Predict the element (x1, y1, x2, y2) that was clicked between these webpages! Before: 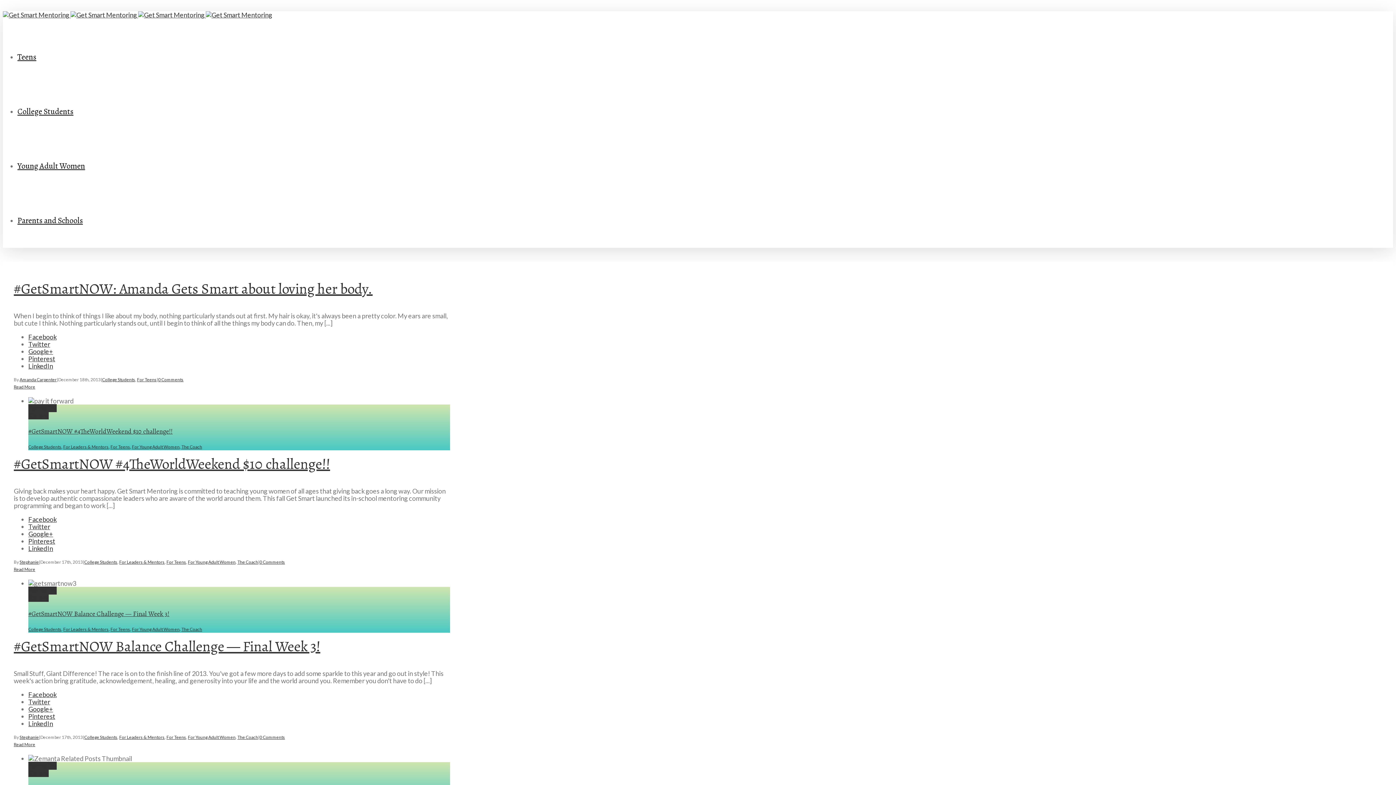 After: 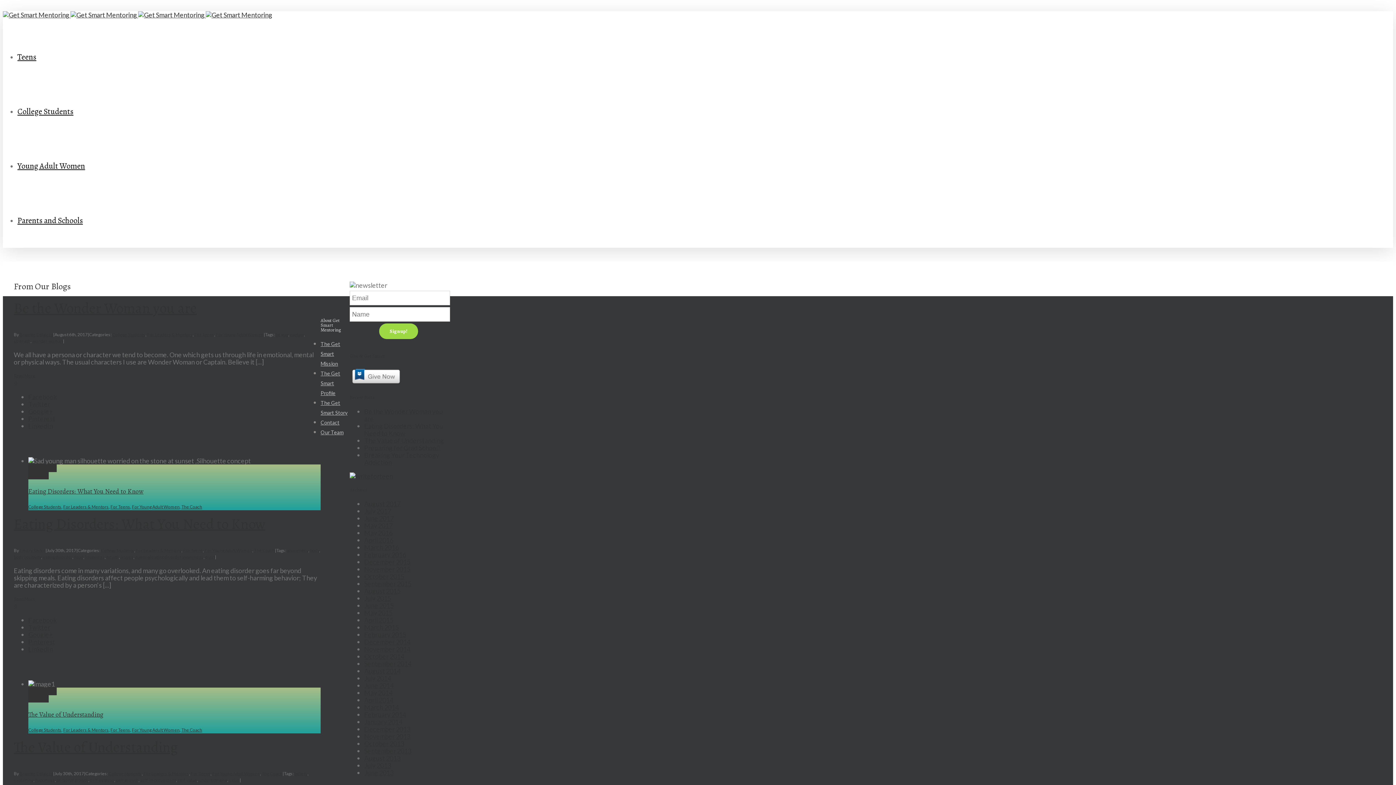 Action: label:     bbox: (2, 10, 272, 18)